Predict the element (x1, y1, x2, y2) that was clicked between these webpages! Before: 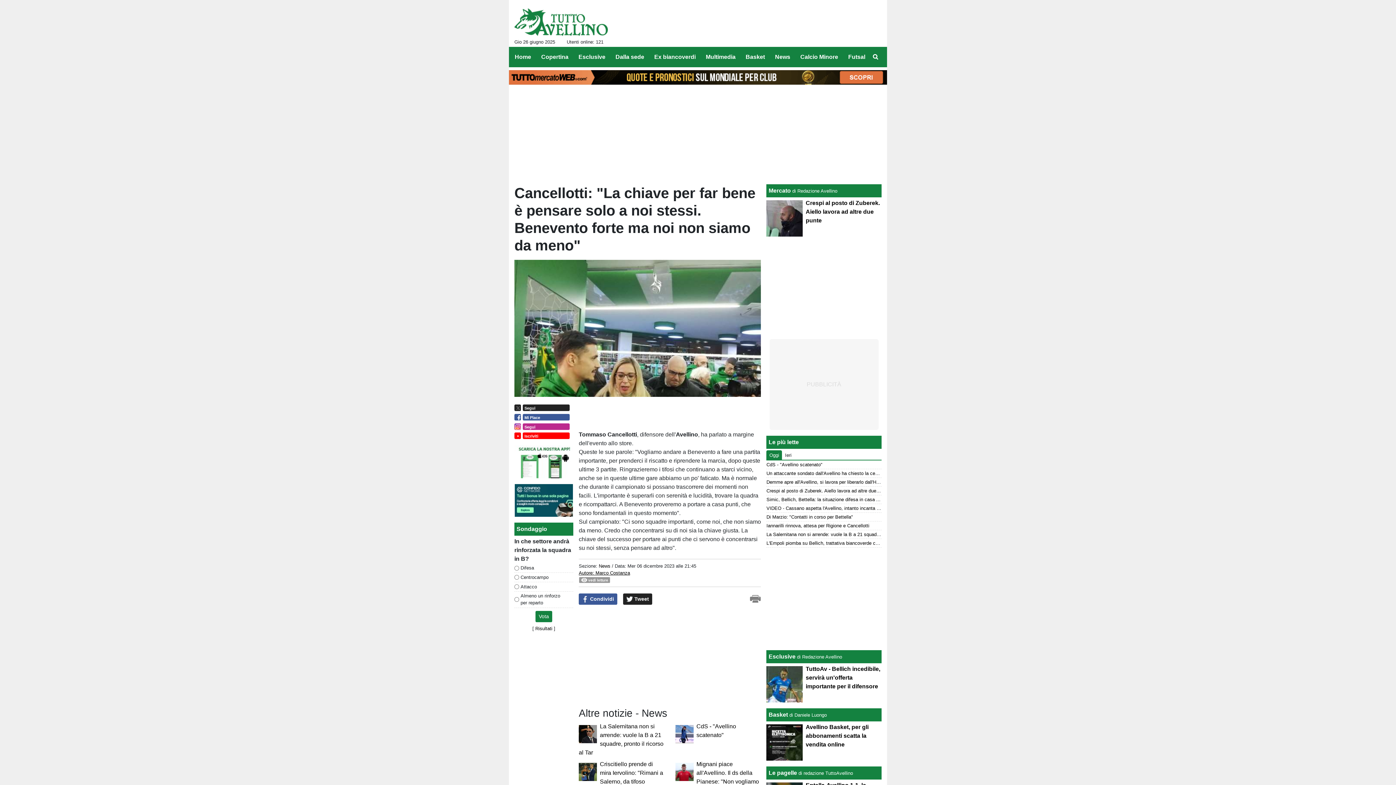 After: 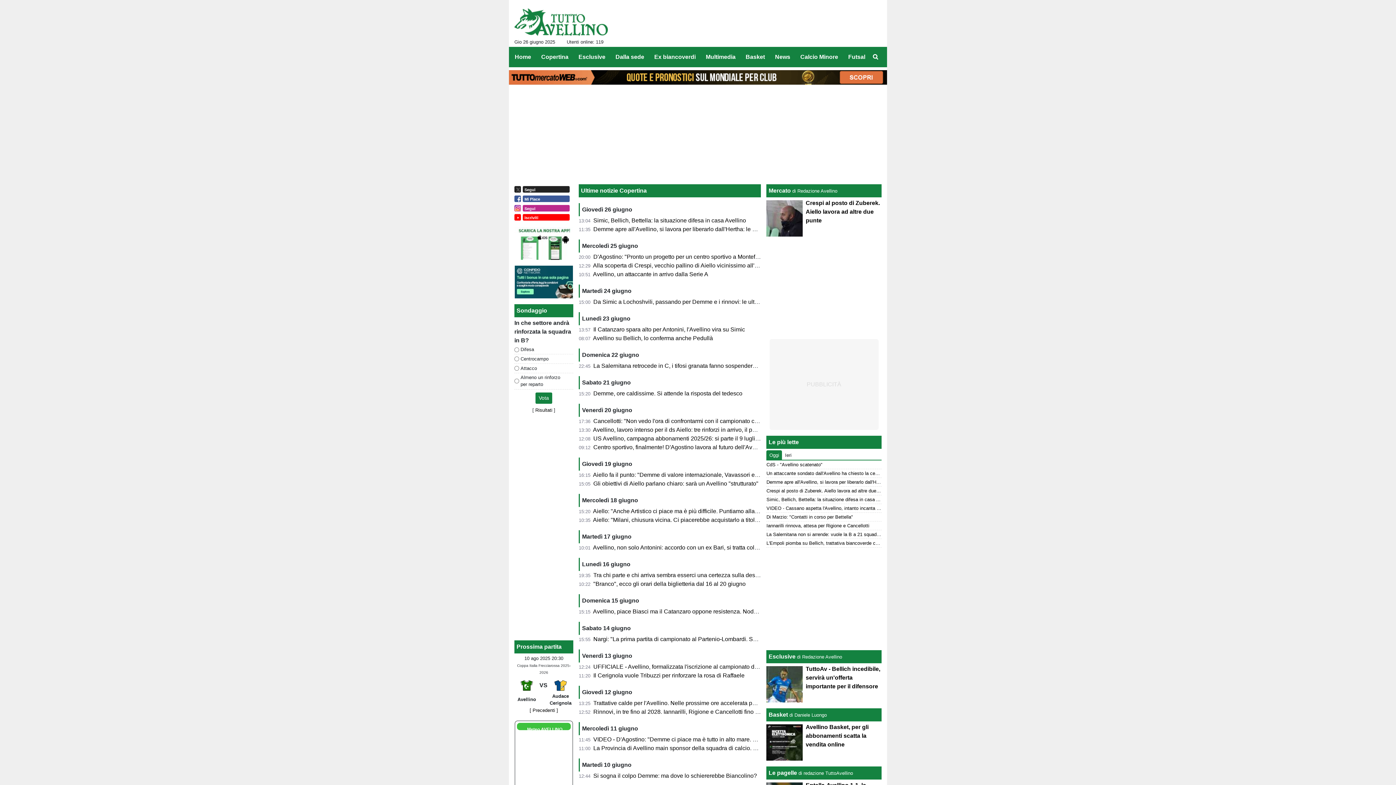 Action: bbox: (535, 49, 568, 64) label: Copertina